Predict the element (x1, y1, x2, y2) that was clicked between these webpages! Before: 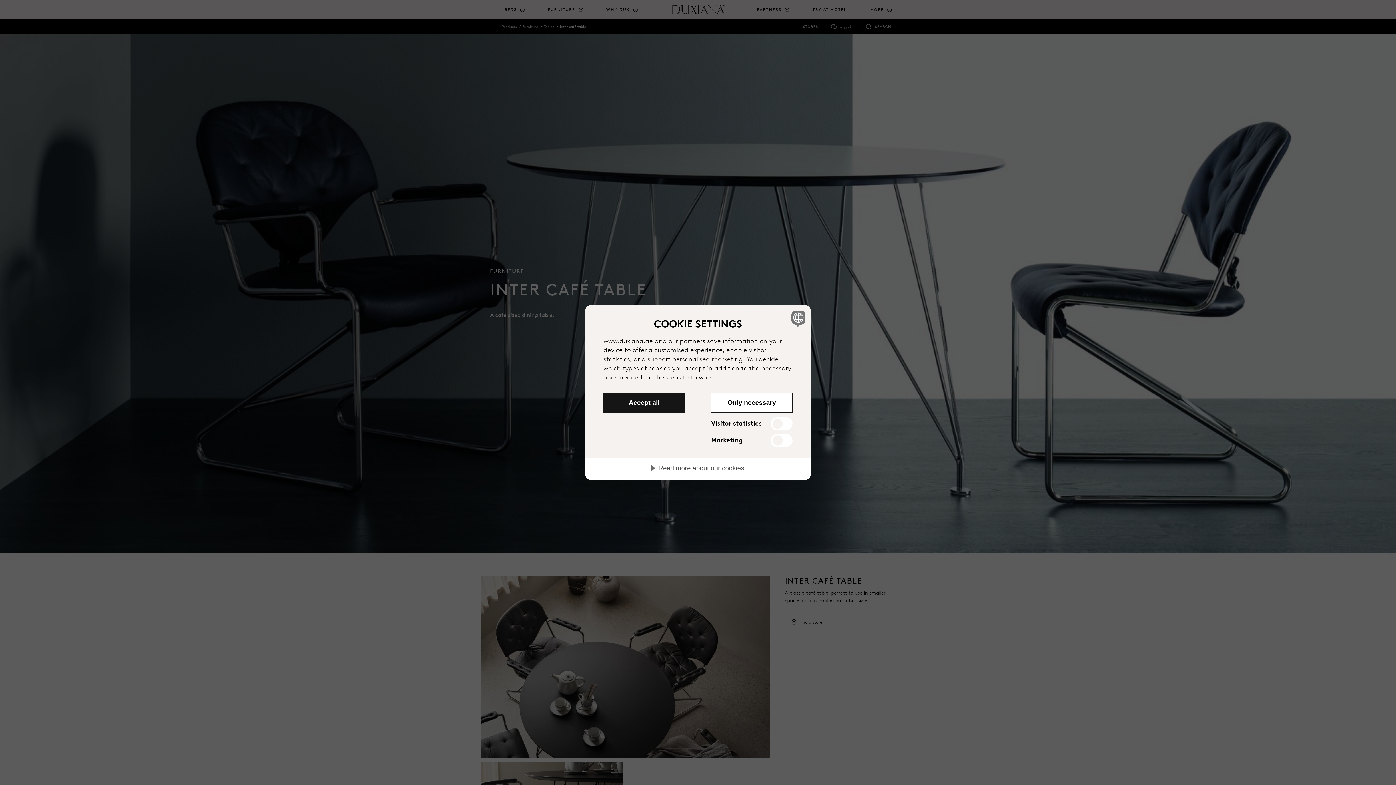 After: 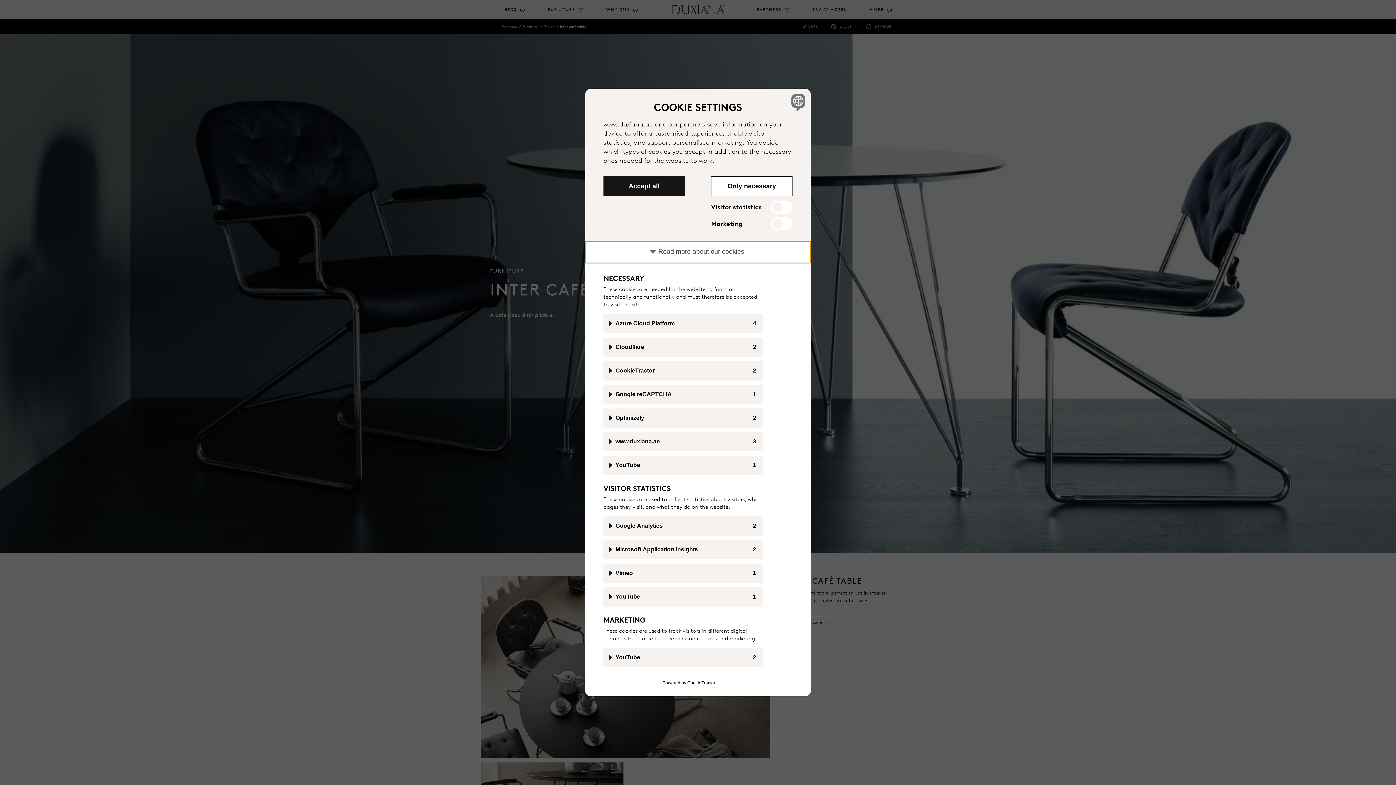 Action: label: Read more about our cookies bbox: (585, 458, 810, 479)